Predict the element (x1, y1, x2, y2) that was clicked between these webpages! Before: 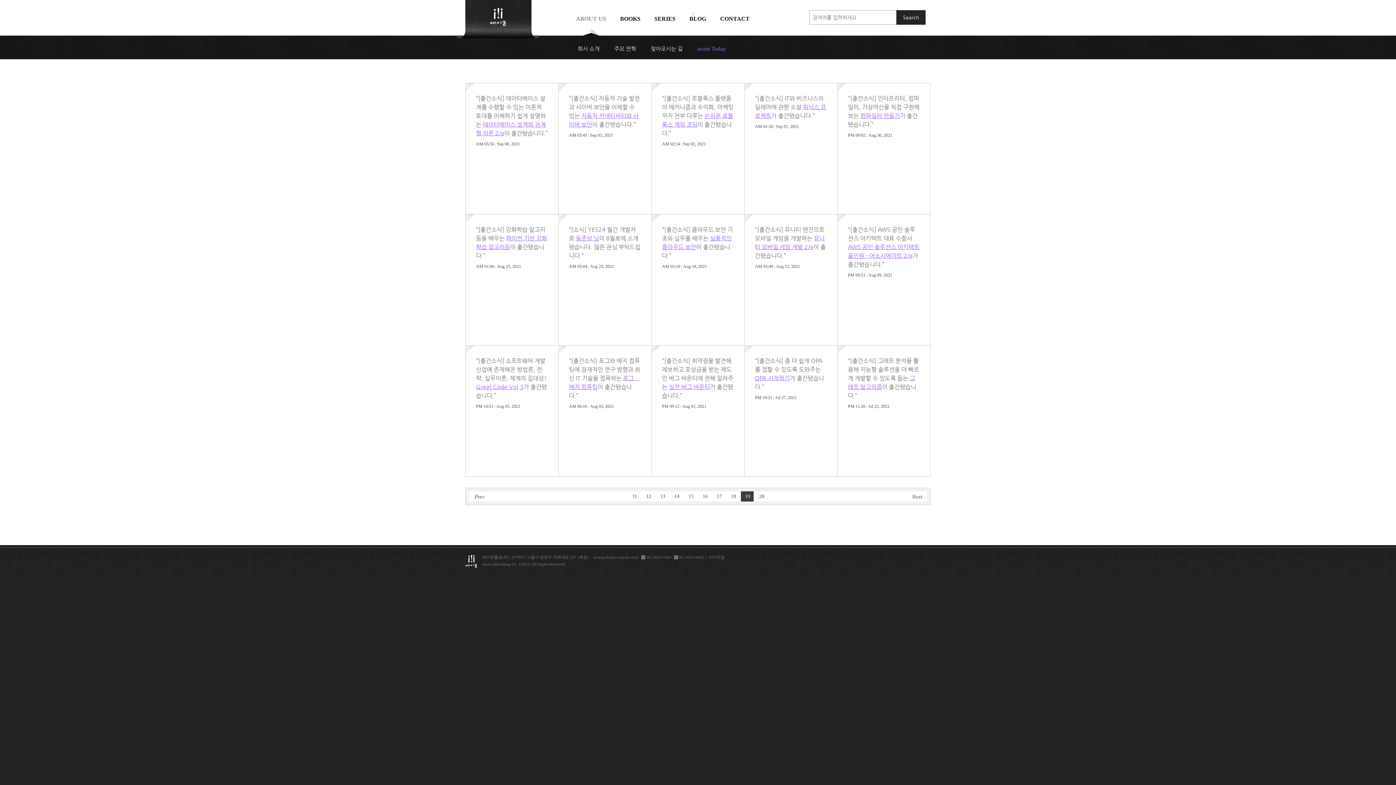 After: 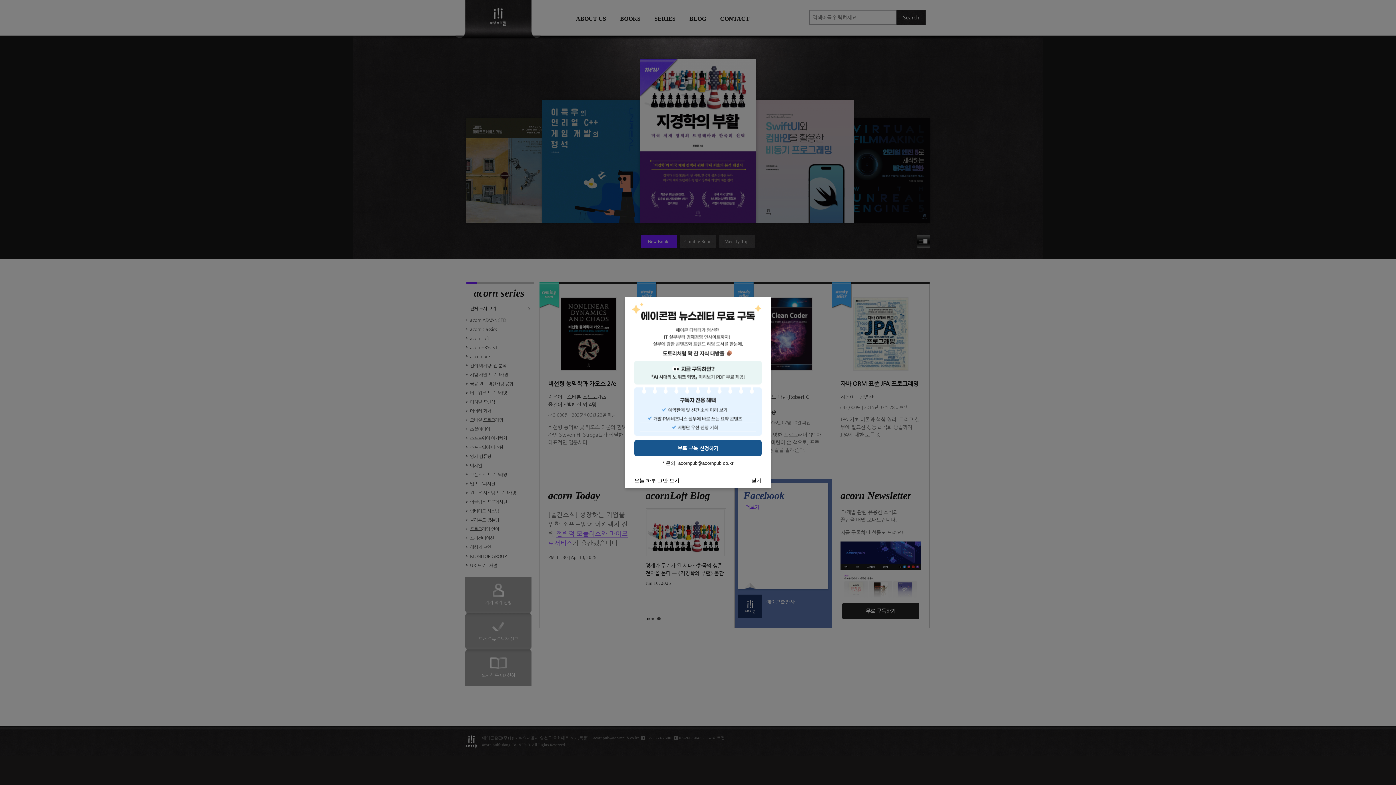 Action: bbox: (465, 554, 477, 568)